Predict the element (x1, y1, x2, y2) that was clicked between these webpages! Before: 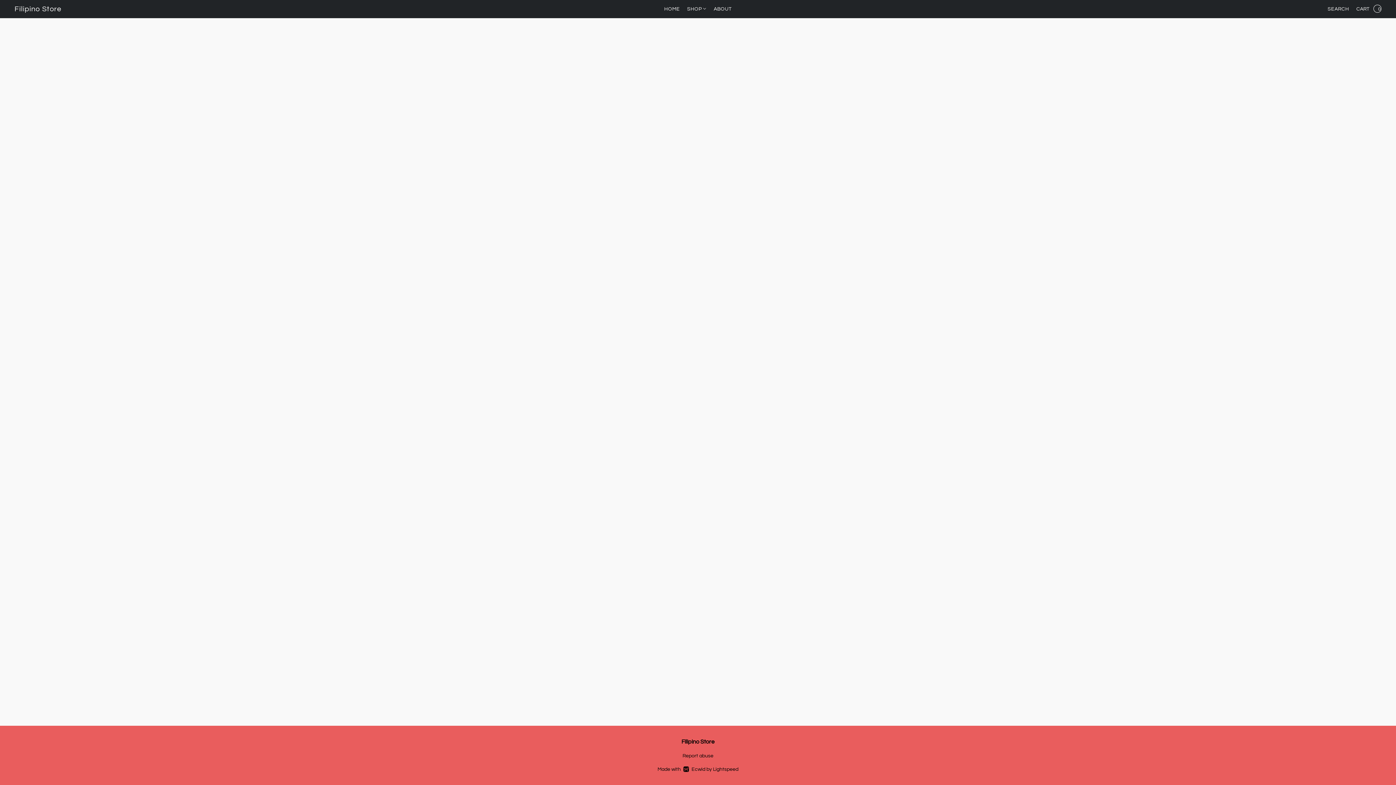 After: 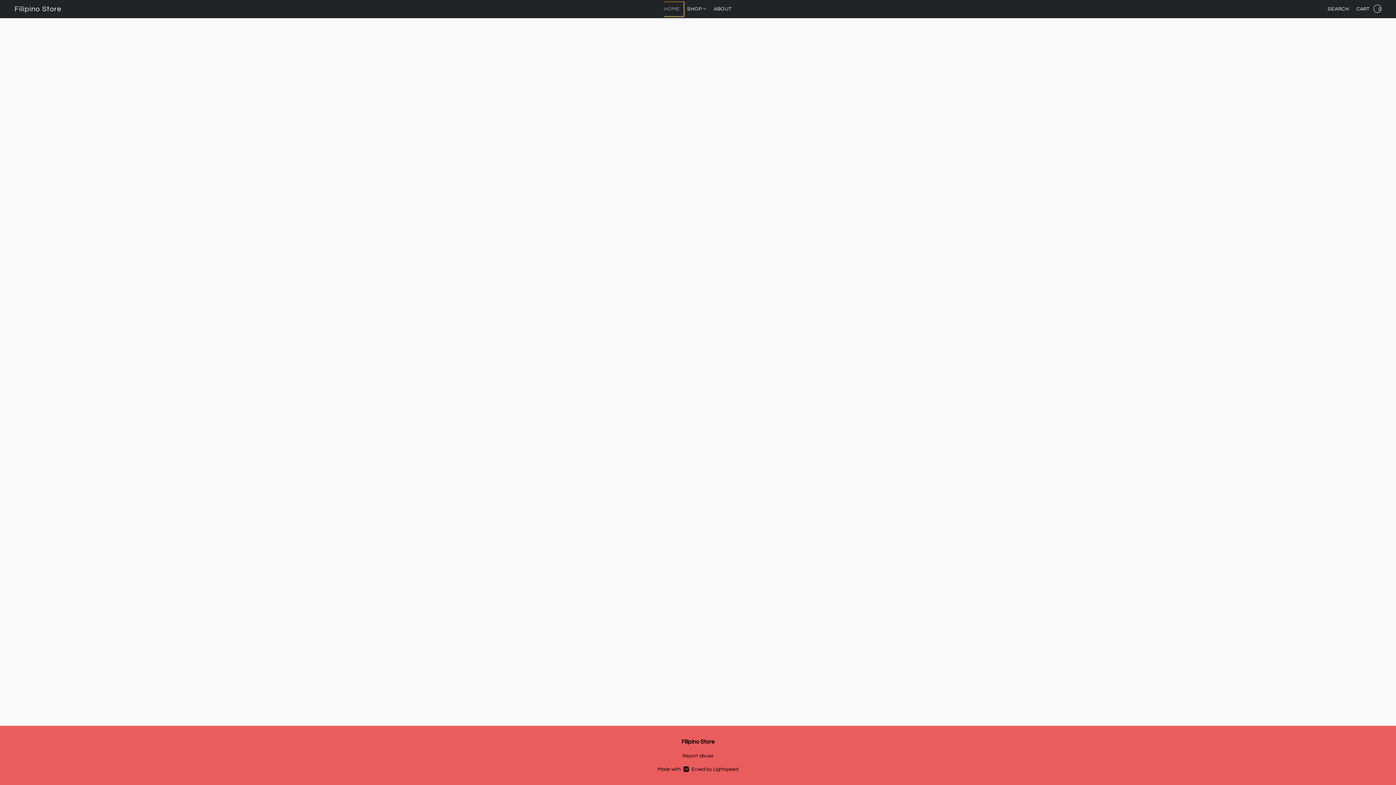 Action: bbox: (664, 2, 683, 16) label: Home